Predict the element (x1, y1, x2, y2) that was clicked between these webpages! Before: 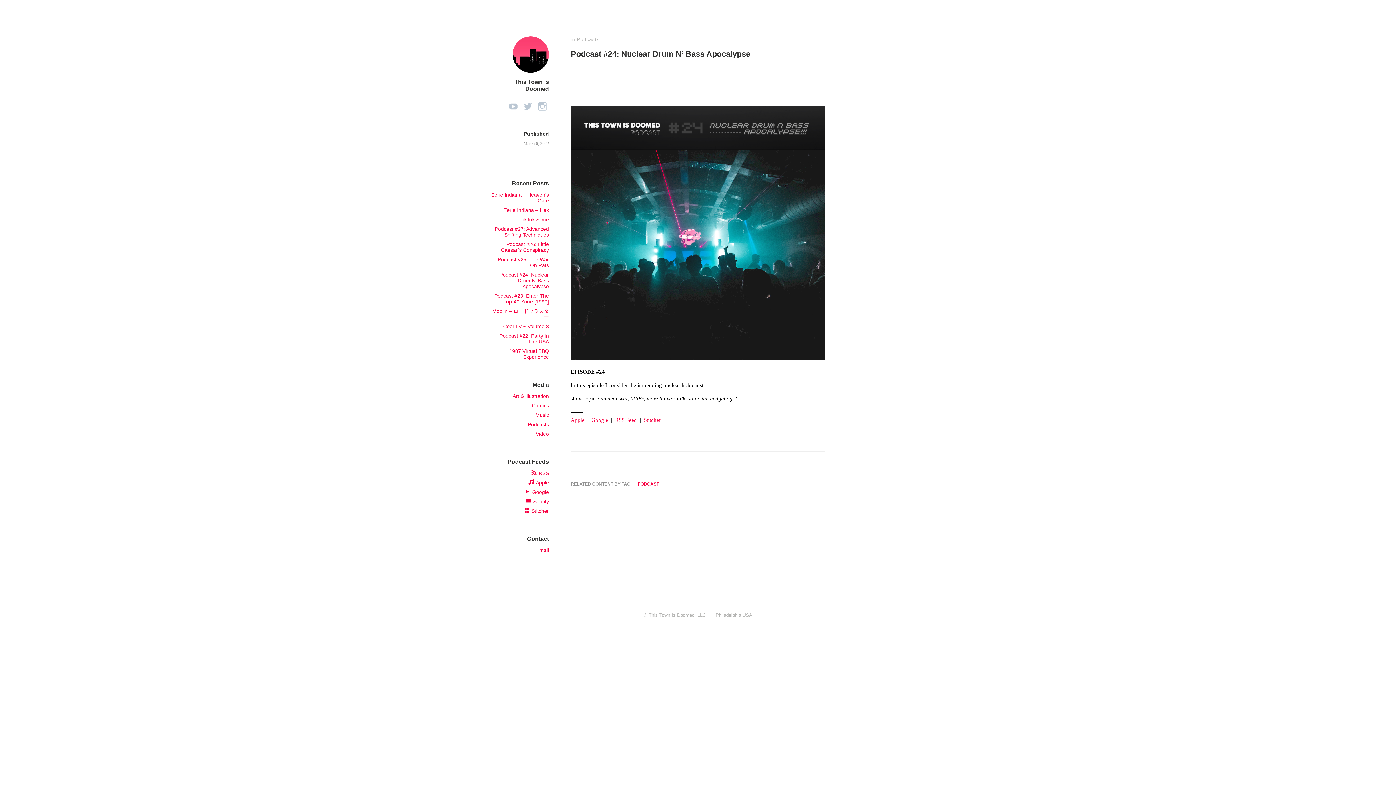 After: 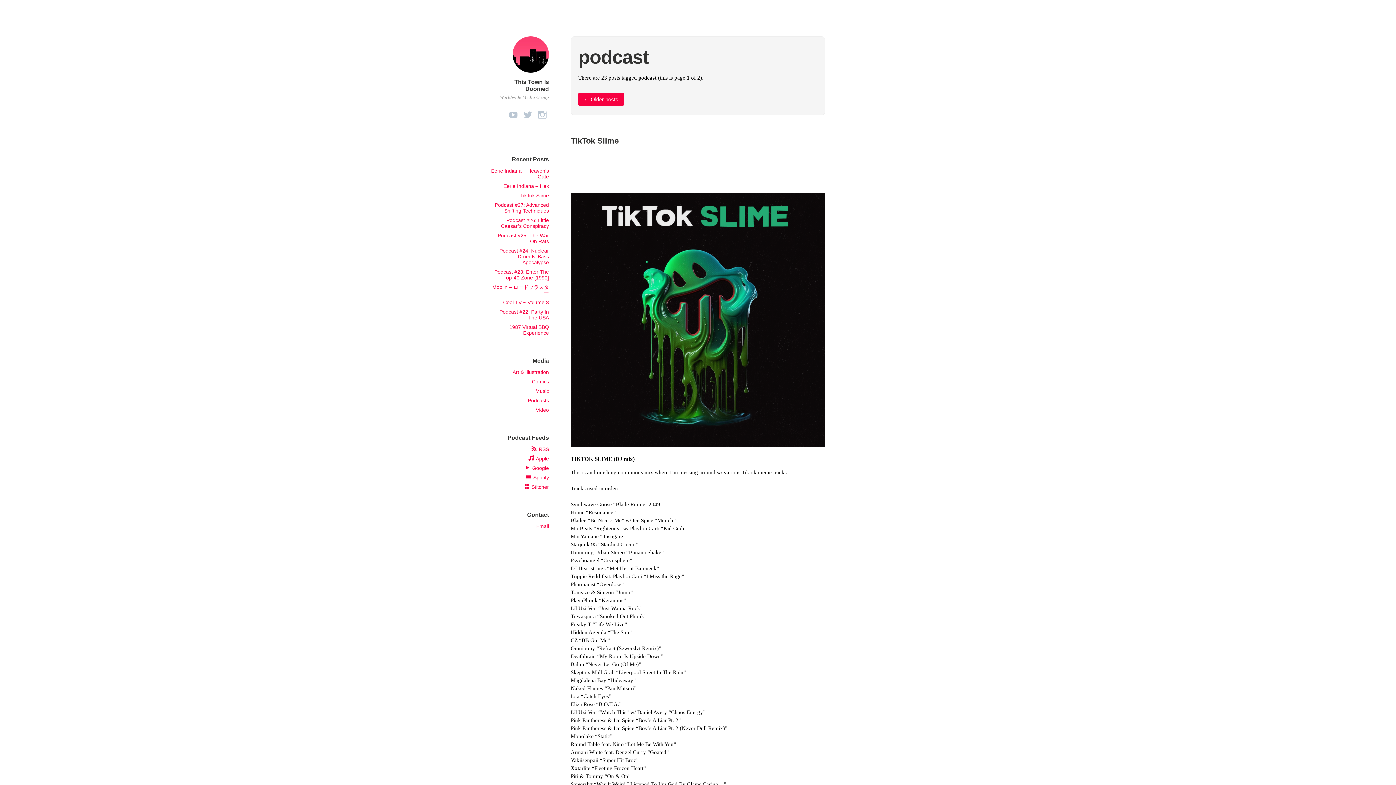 Action: bbox: (637, 481, 659, 486) label: PODCAST